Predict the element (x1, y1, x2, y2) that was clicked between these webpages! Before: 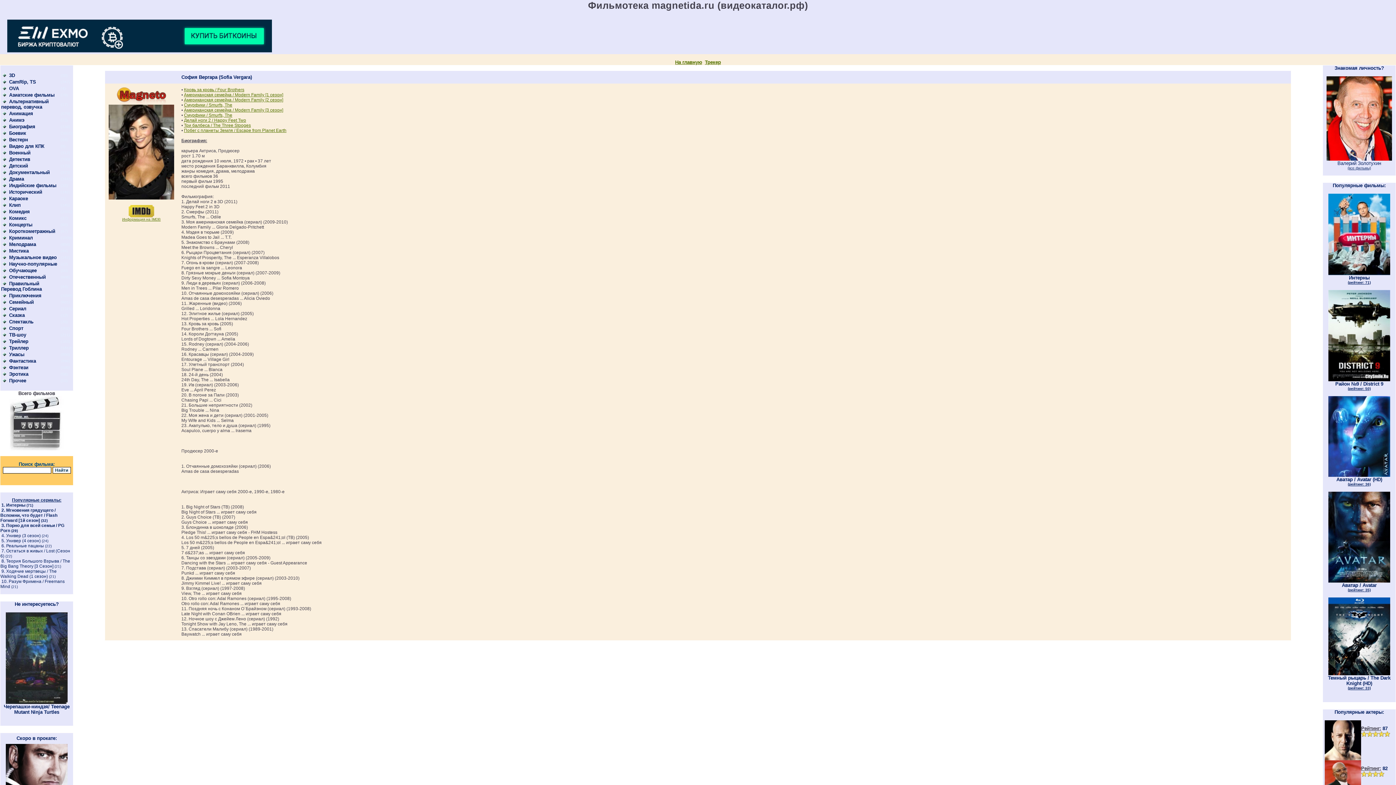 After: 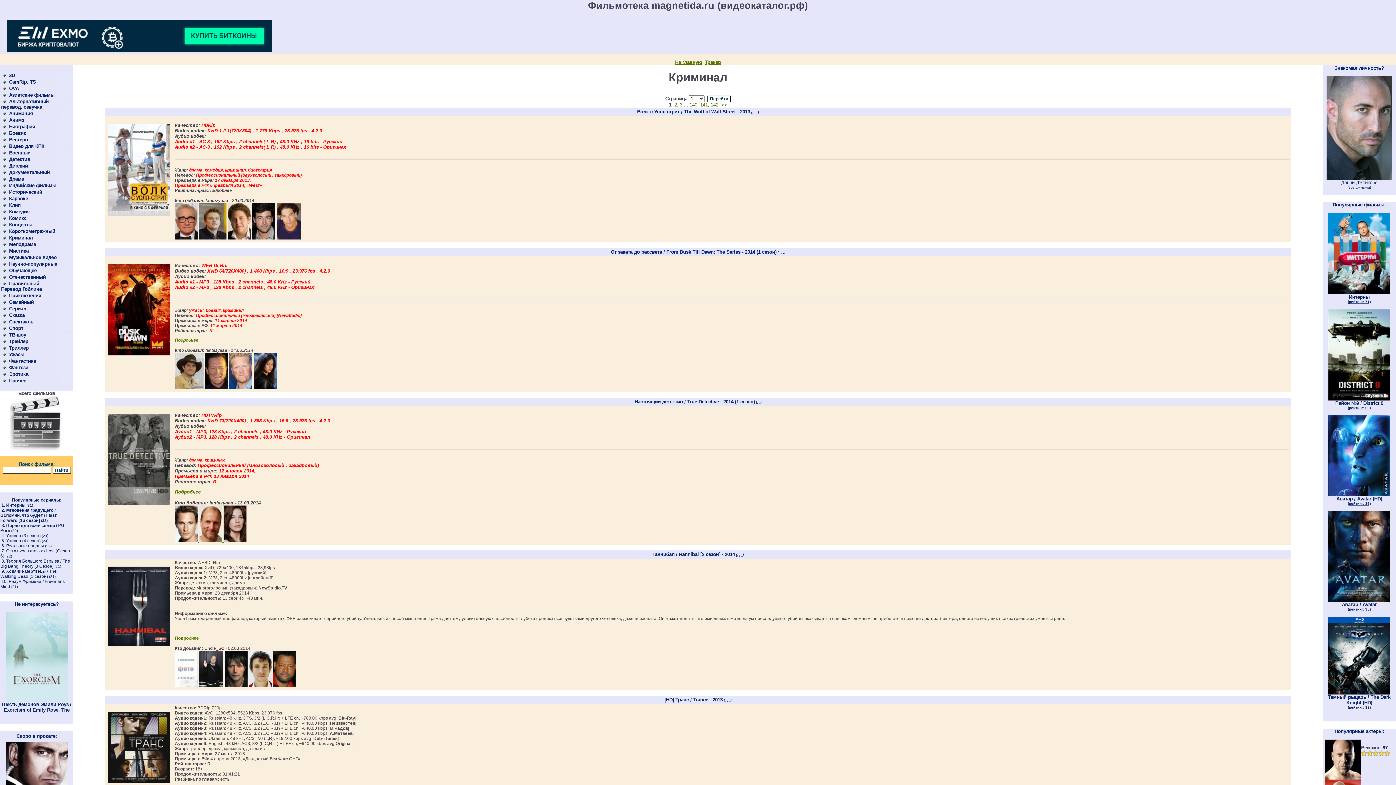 Action: bbox: (9, 235, 32, 240) label: Криминал